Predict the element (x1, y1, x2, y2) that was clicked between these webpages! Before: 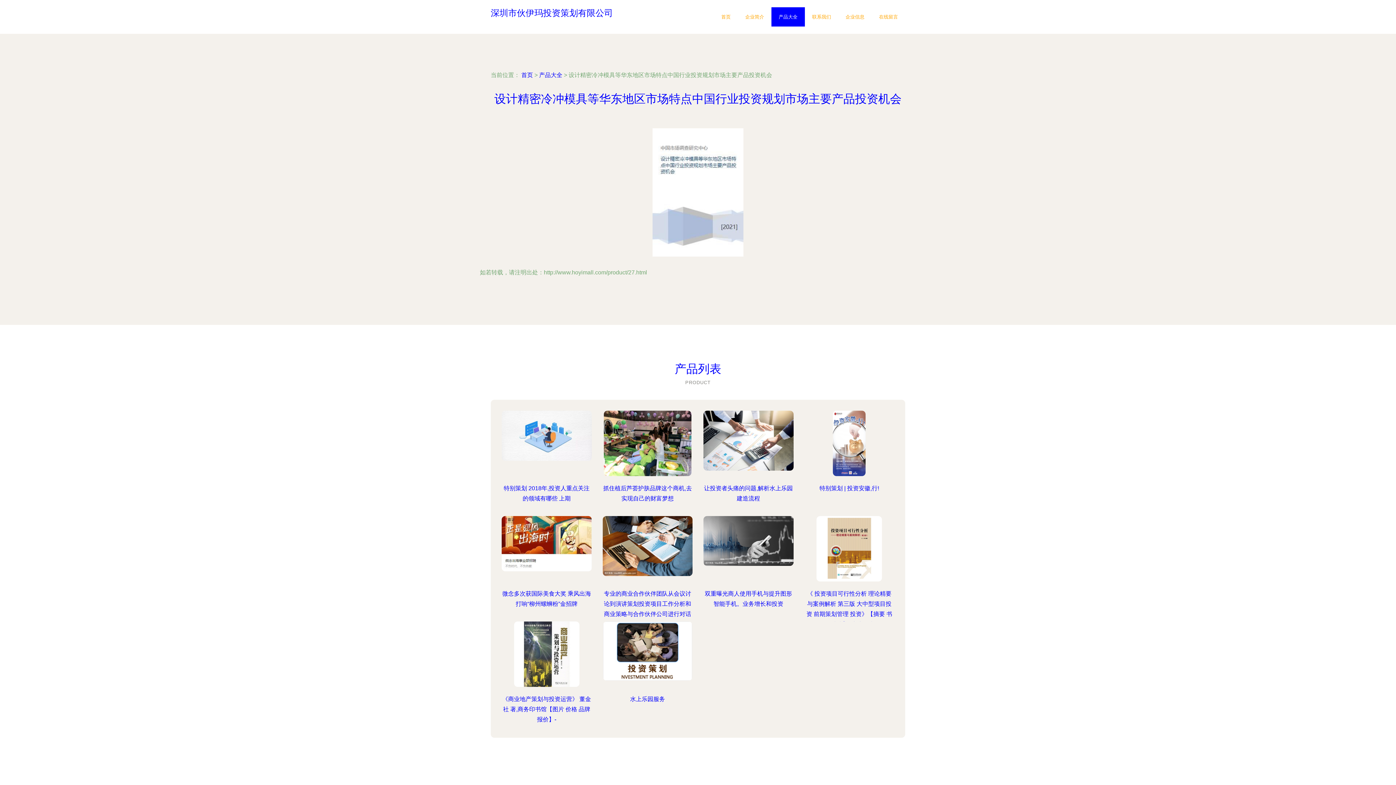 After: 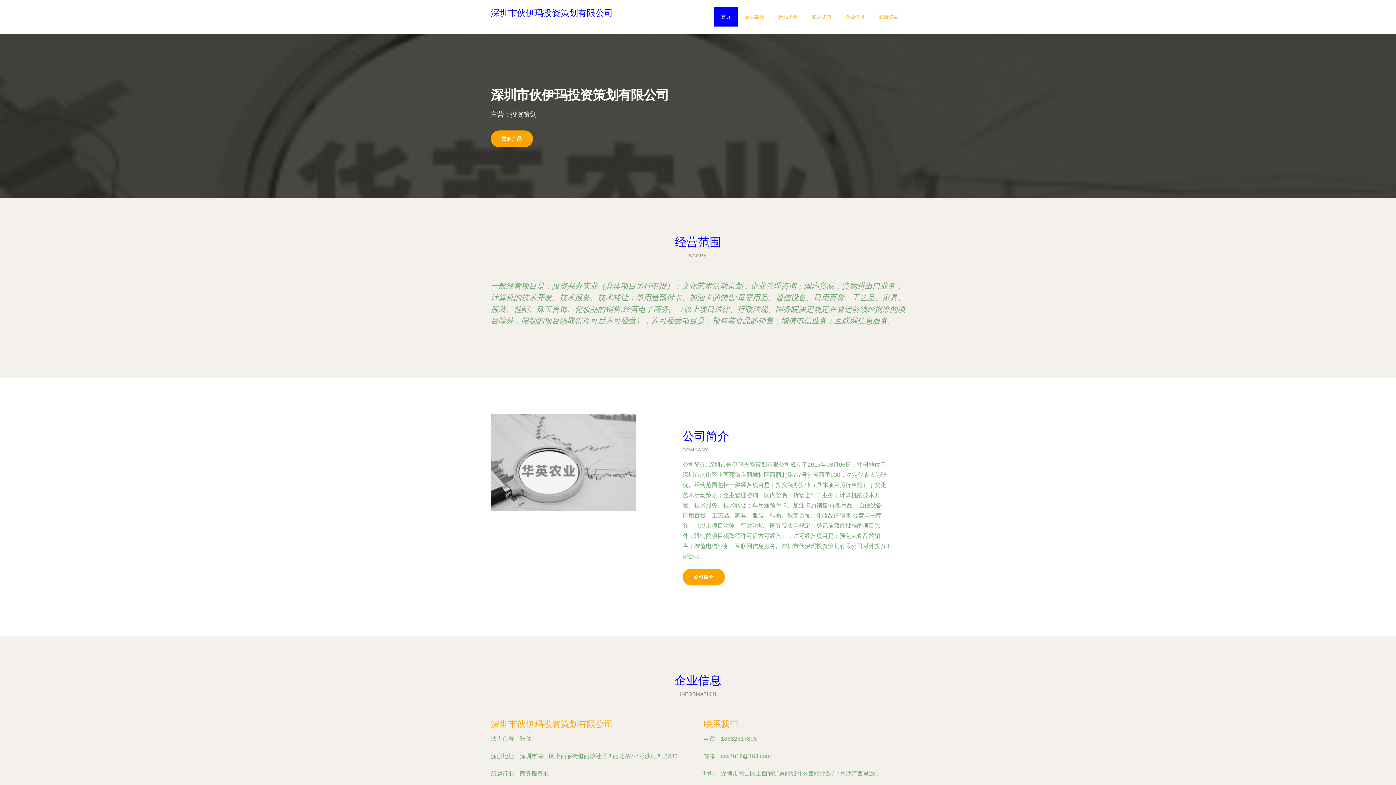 Action: label: 首页 bbox: (521, 72, 533, 78)